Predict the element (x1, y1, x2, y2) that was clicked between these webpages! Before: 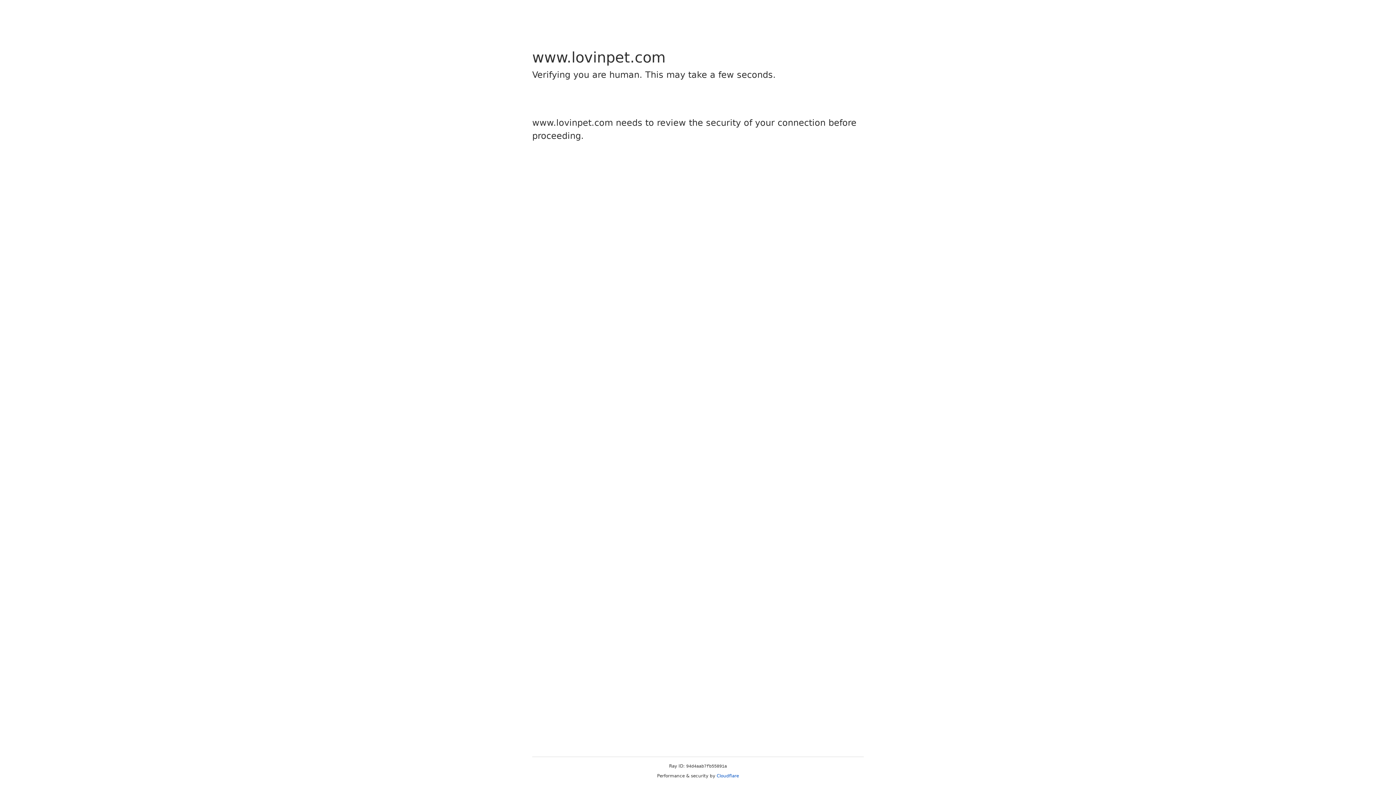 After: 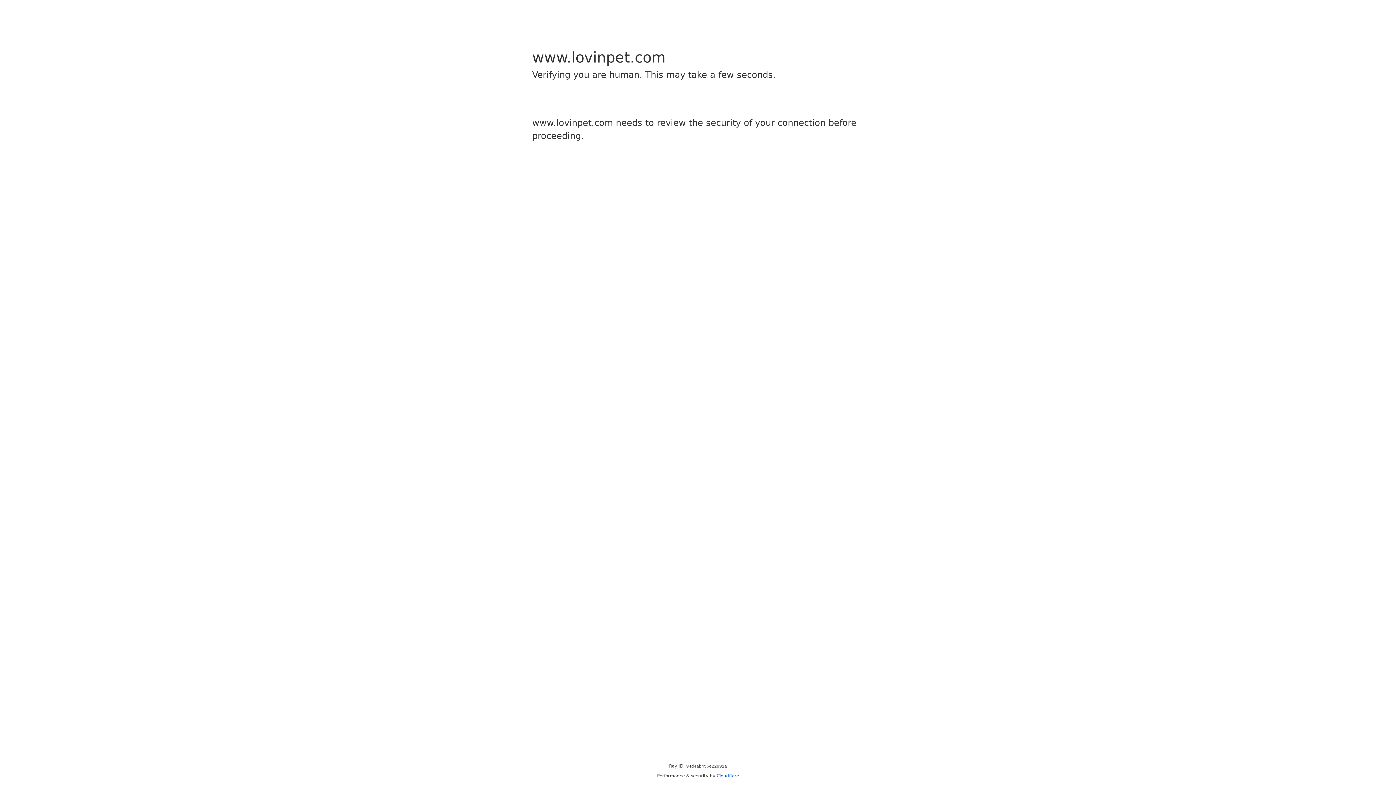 Action: bbox: (716, 773, 739, 778) label: Cloudflare